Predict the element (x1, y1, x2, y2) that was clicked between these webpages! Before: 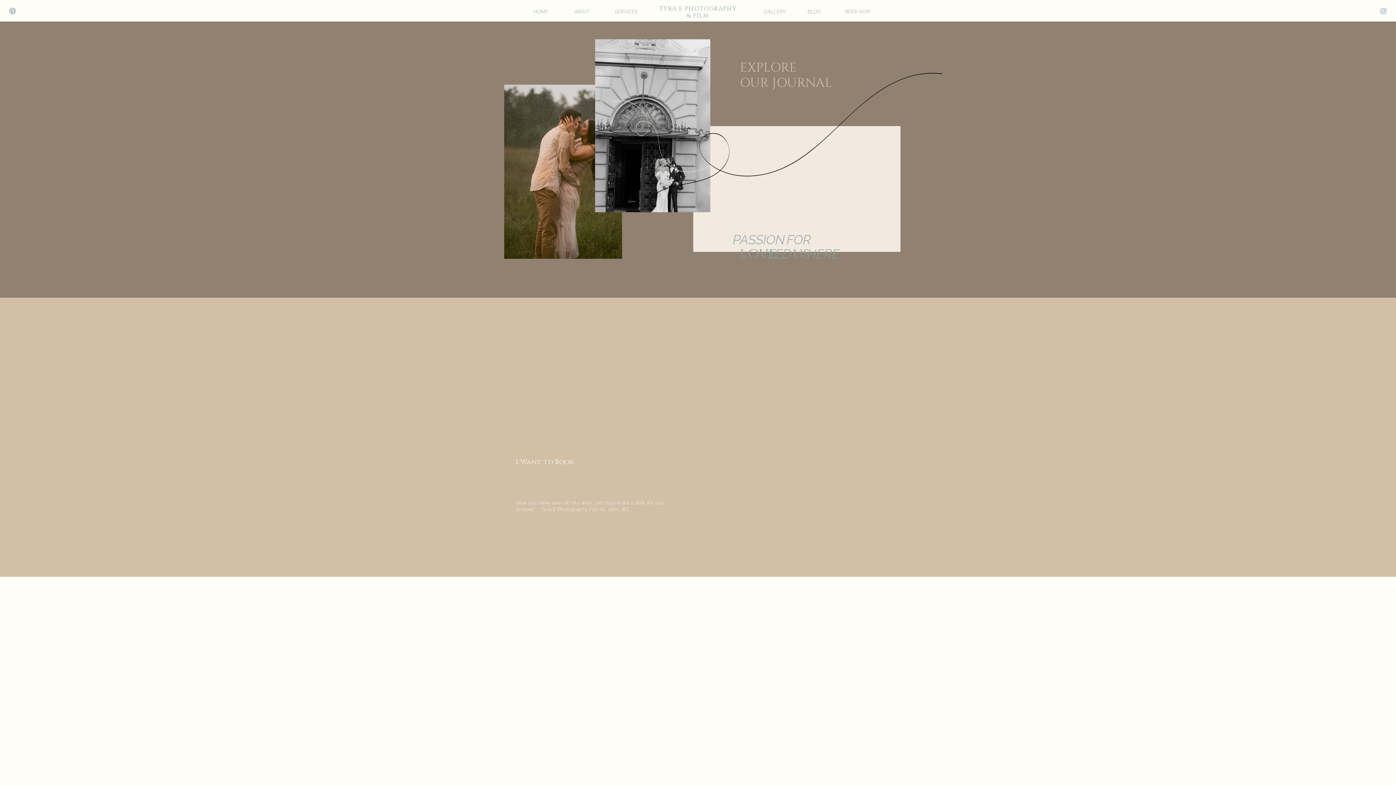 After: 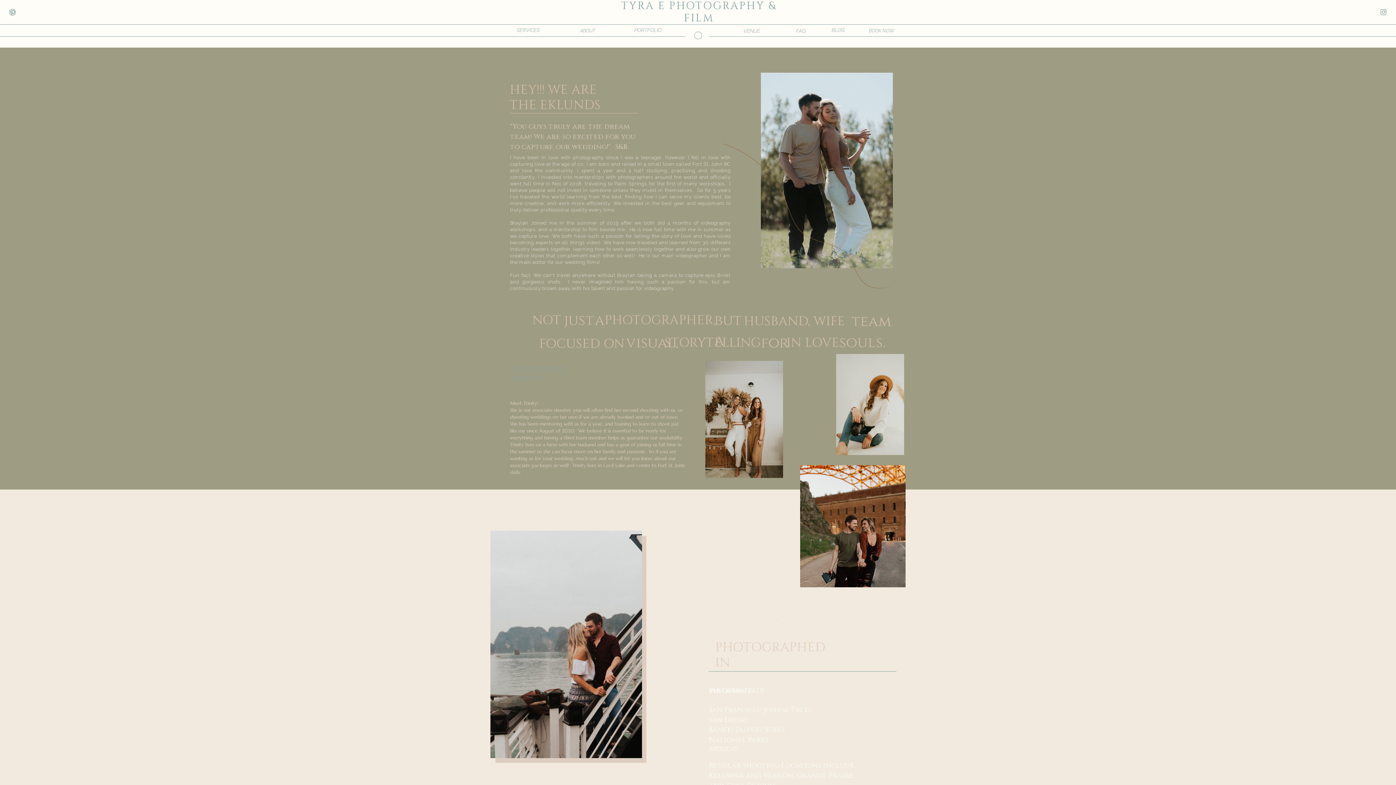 Action: bbox: (571, 8, 592, 14) label: ABOUT
